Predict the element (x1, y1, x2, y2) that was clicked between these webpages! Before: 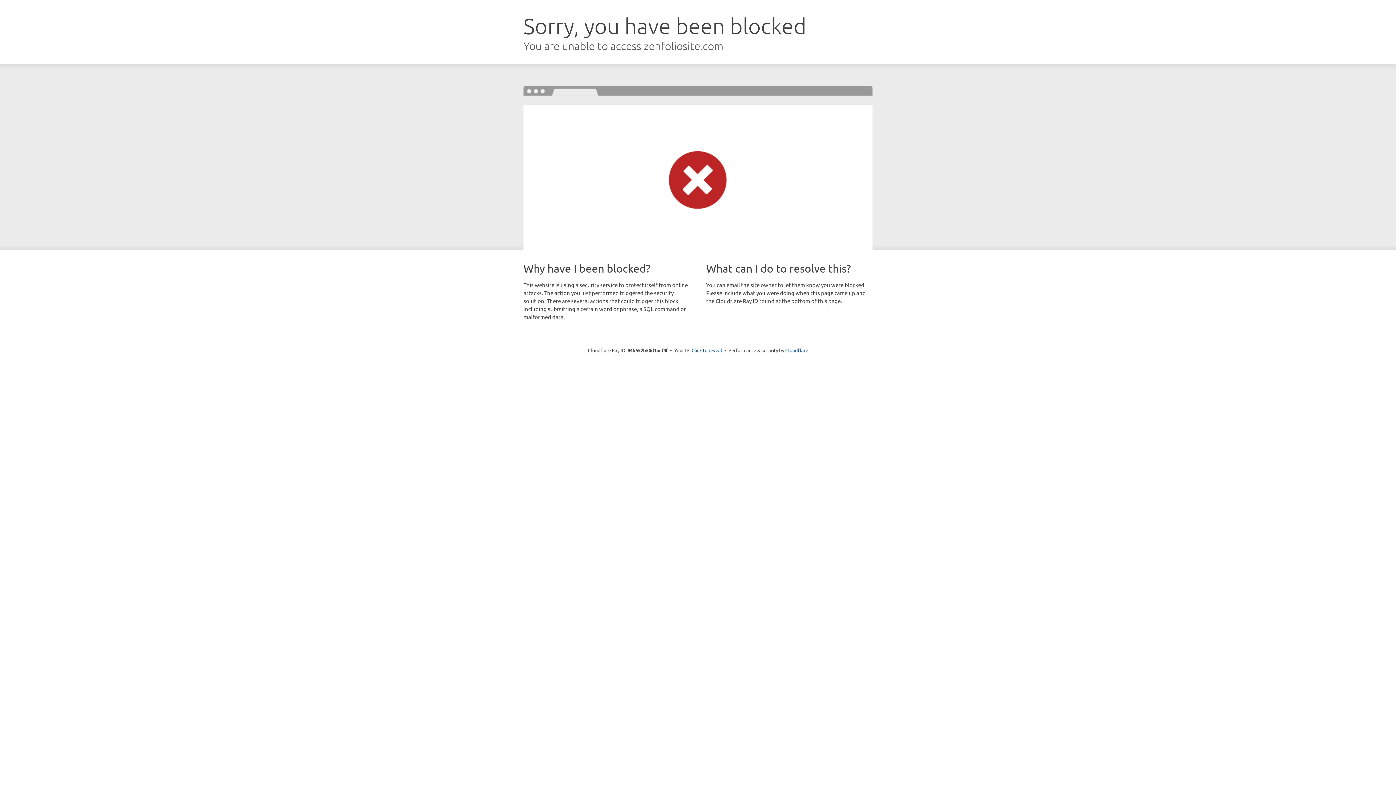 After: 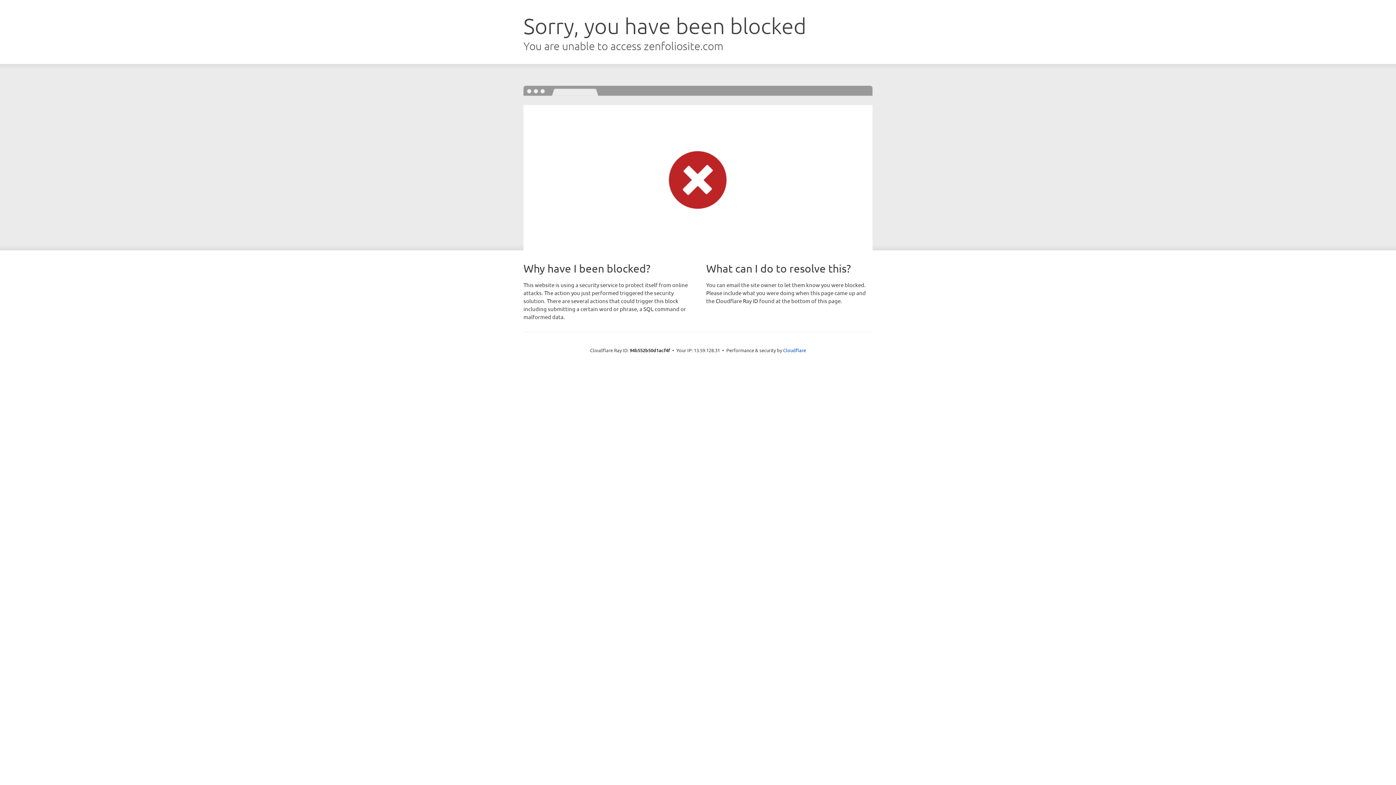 Action: bbox: (691, 346, 722, 353) label: Click to reveal